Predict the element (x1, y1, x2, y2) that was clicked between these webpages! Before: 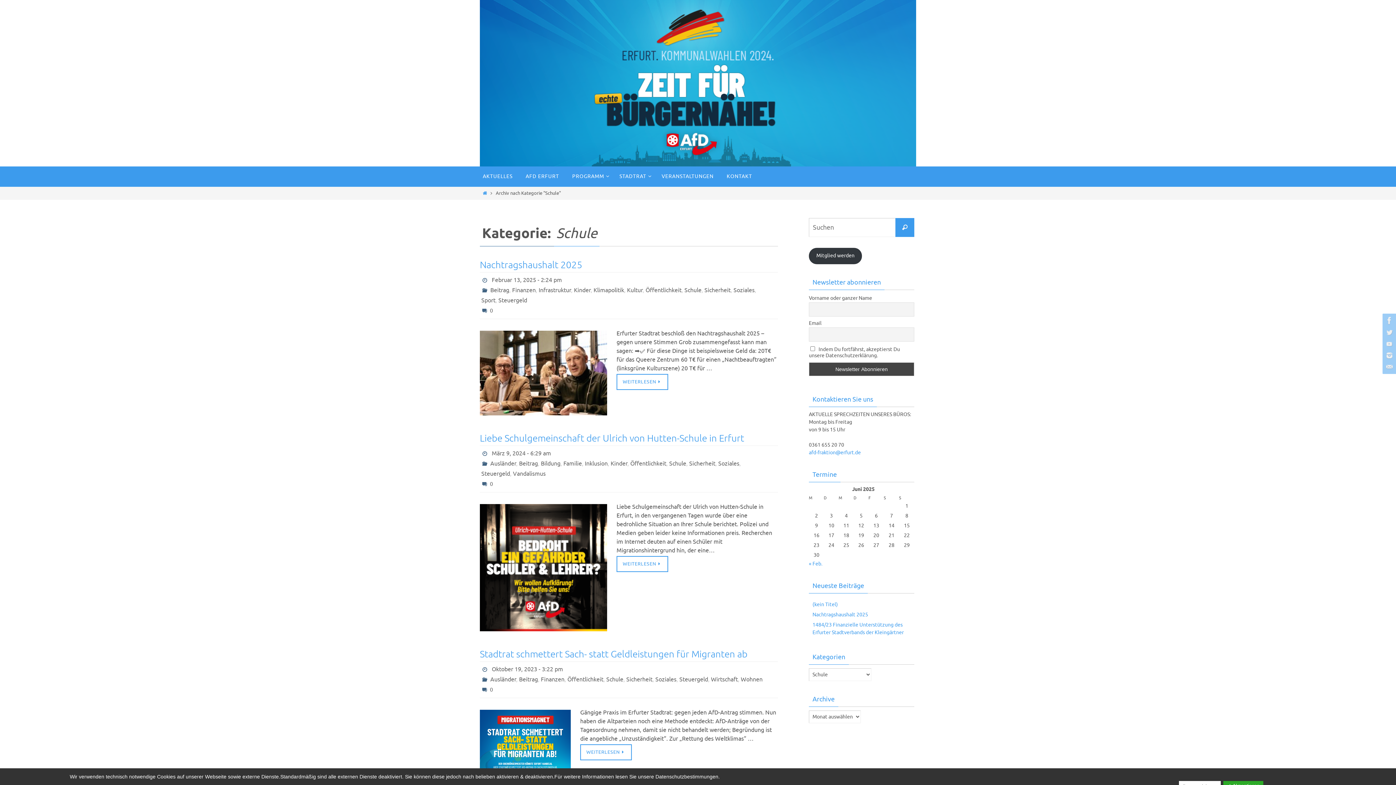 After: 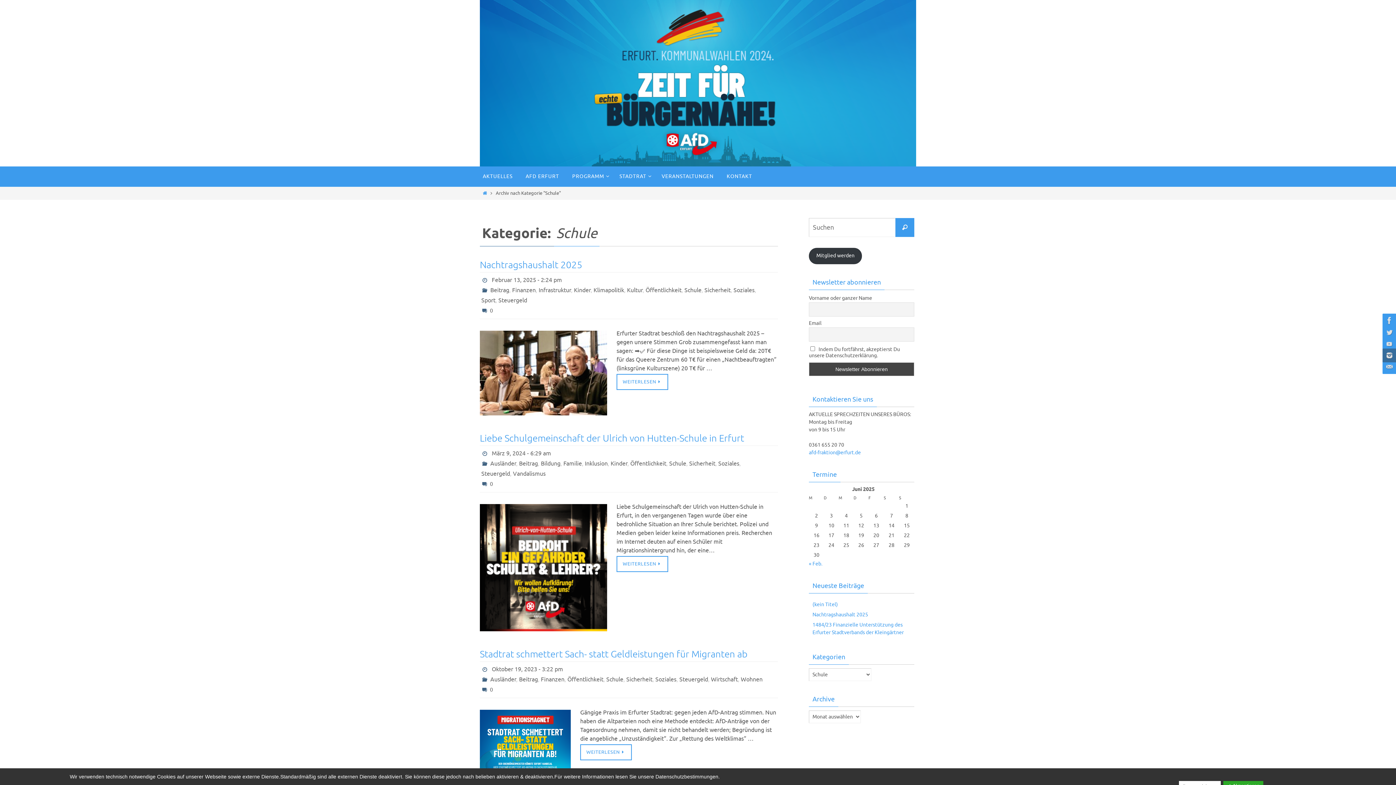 Action: bbox: (1382, 348, 1394, 362)